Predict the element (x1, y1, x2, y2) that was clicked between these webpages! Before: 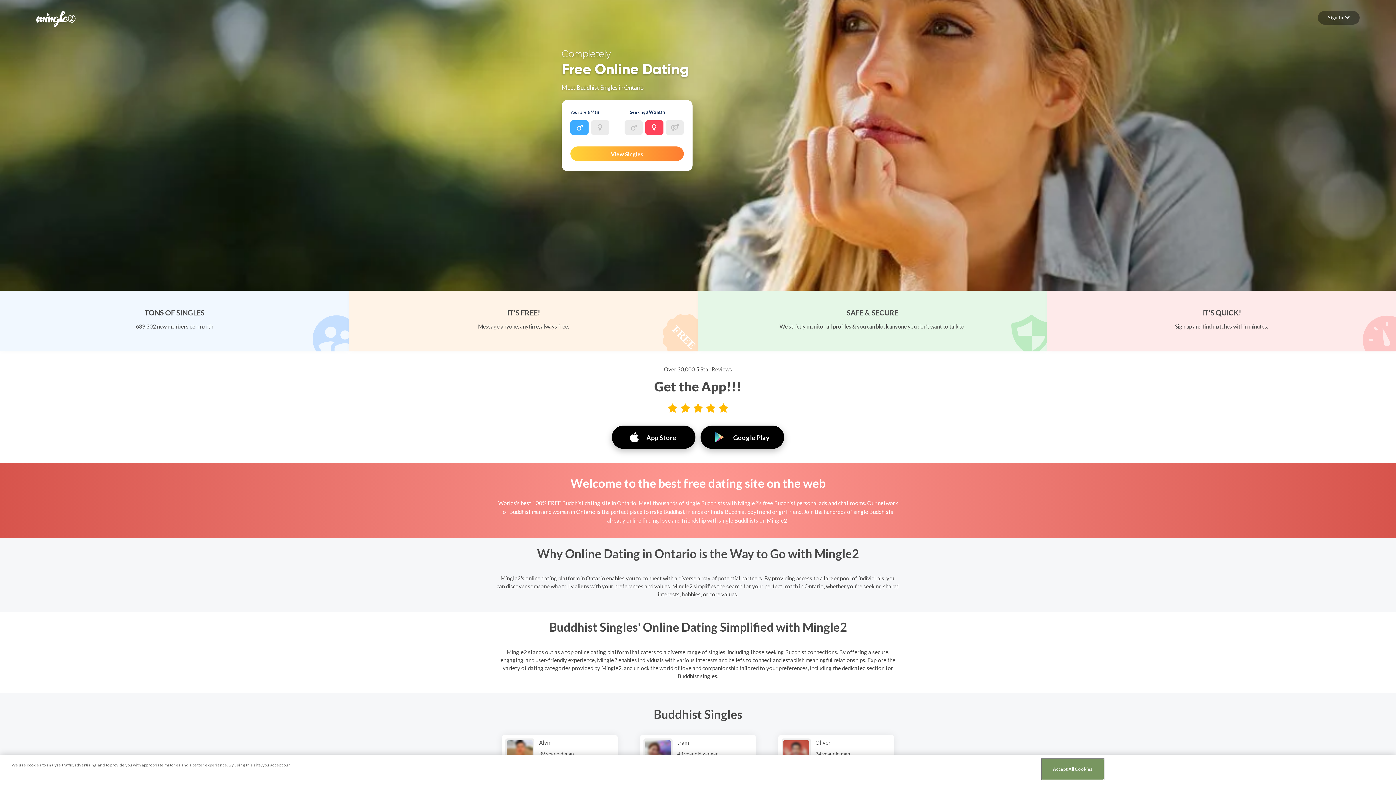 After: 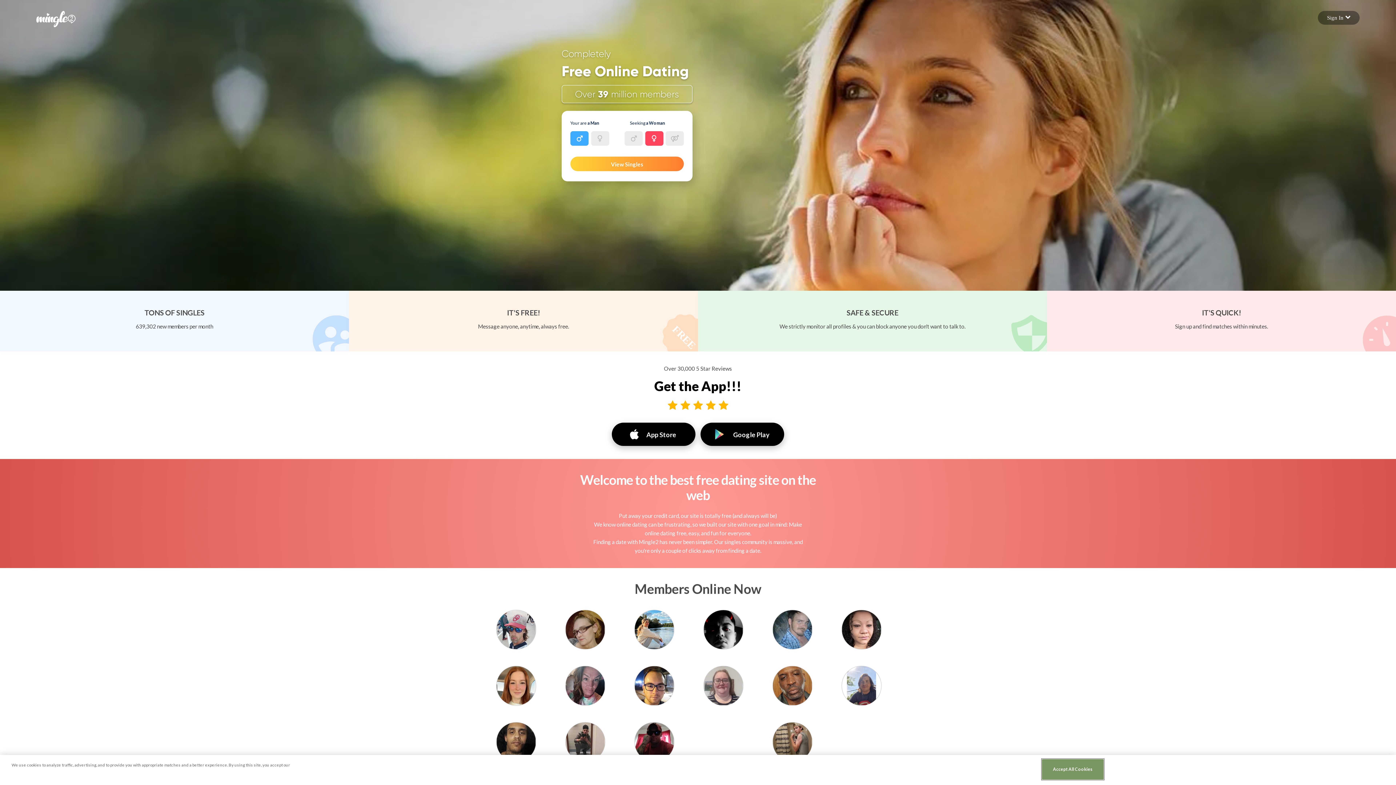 Action: bbox: (507, 740, 532, 766)